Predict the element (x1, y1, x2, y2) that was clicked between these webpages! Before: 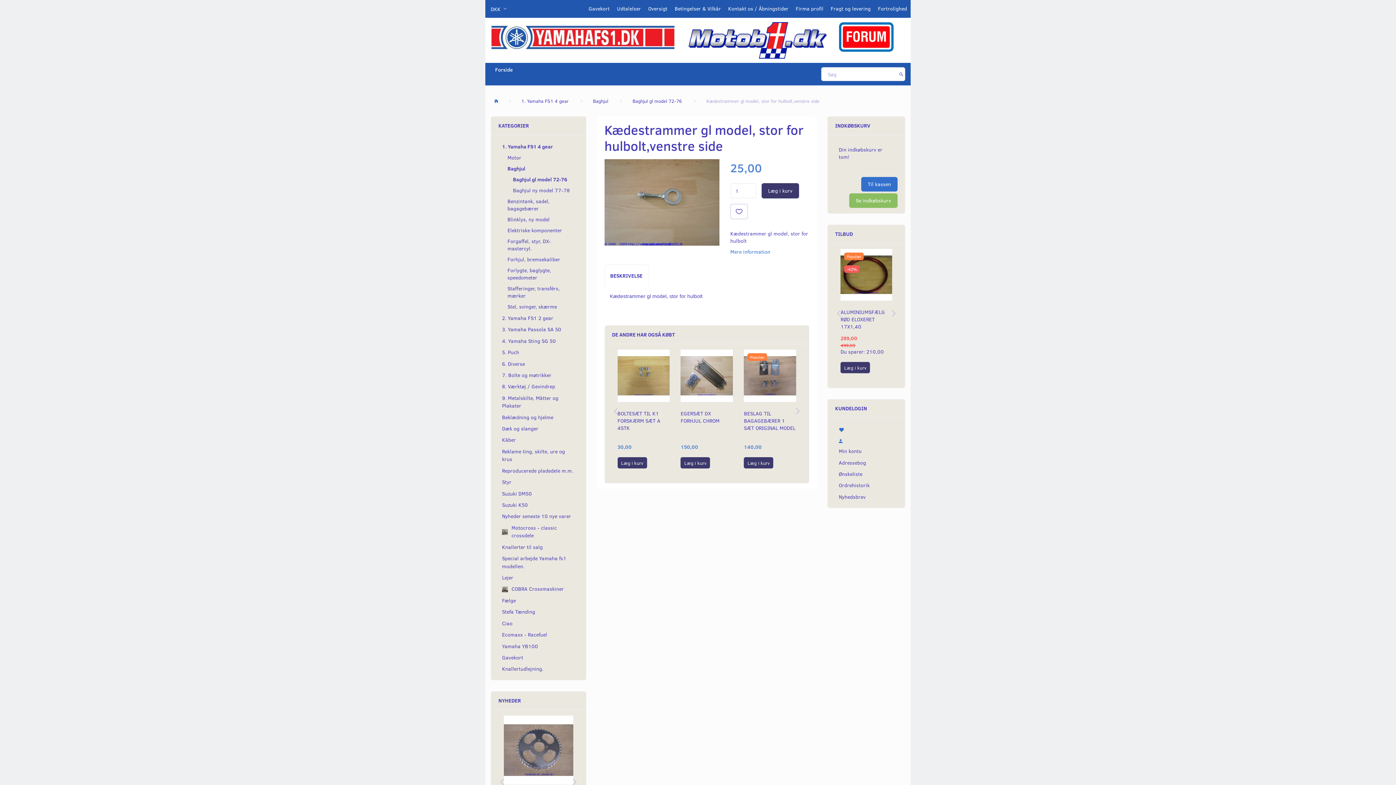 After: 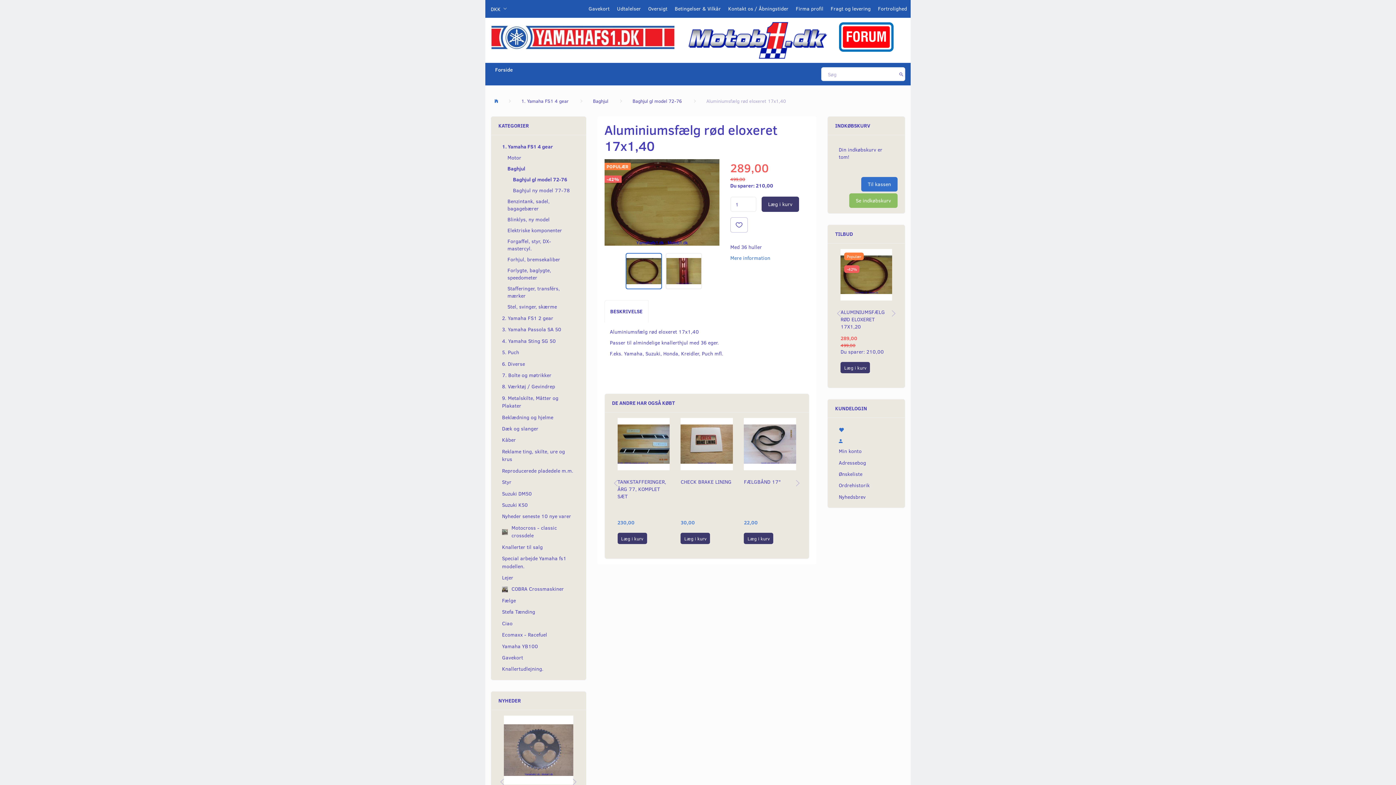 Action: bbox: (840, 249, 892, 300)